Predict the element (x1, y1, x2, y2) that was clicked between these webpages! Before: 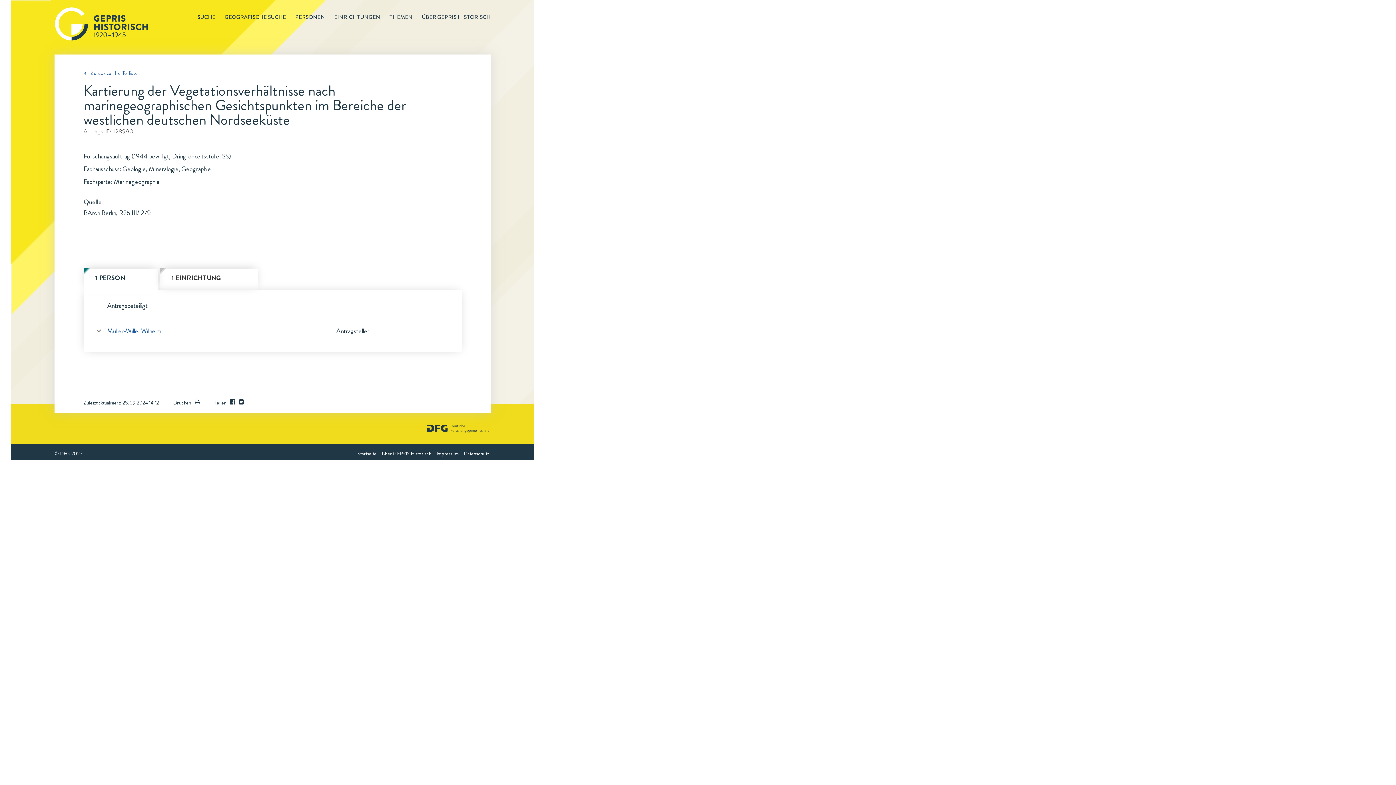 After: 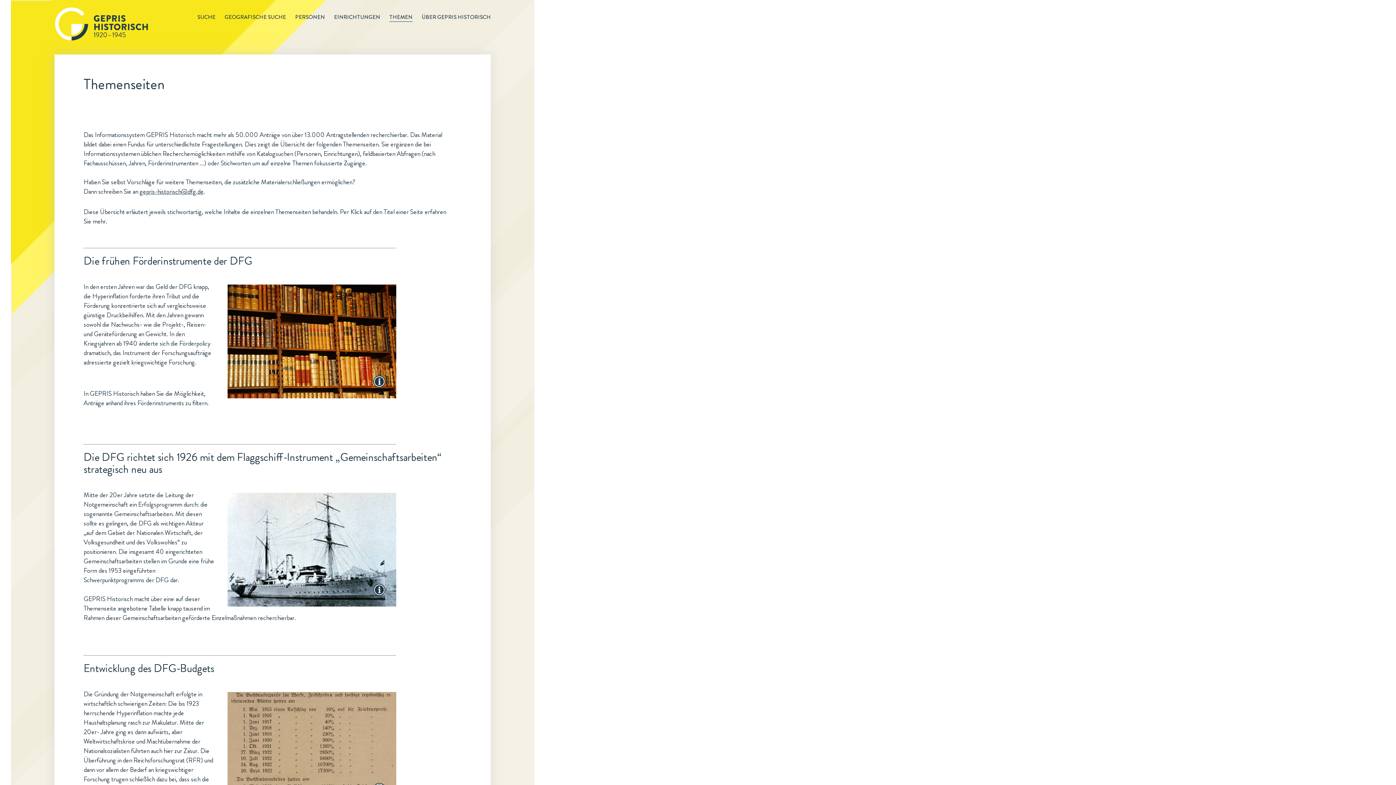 Action: bbox: (380, 13, 412, 21) label: THEMEN